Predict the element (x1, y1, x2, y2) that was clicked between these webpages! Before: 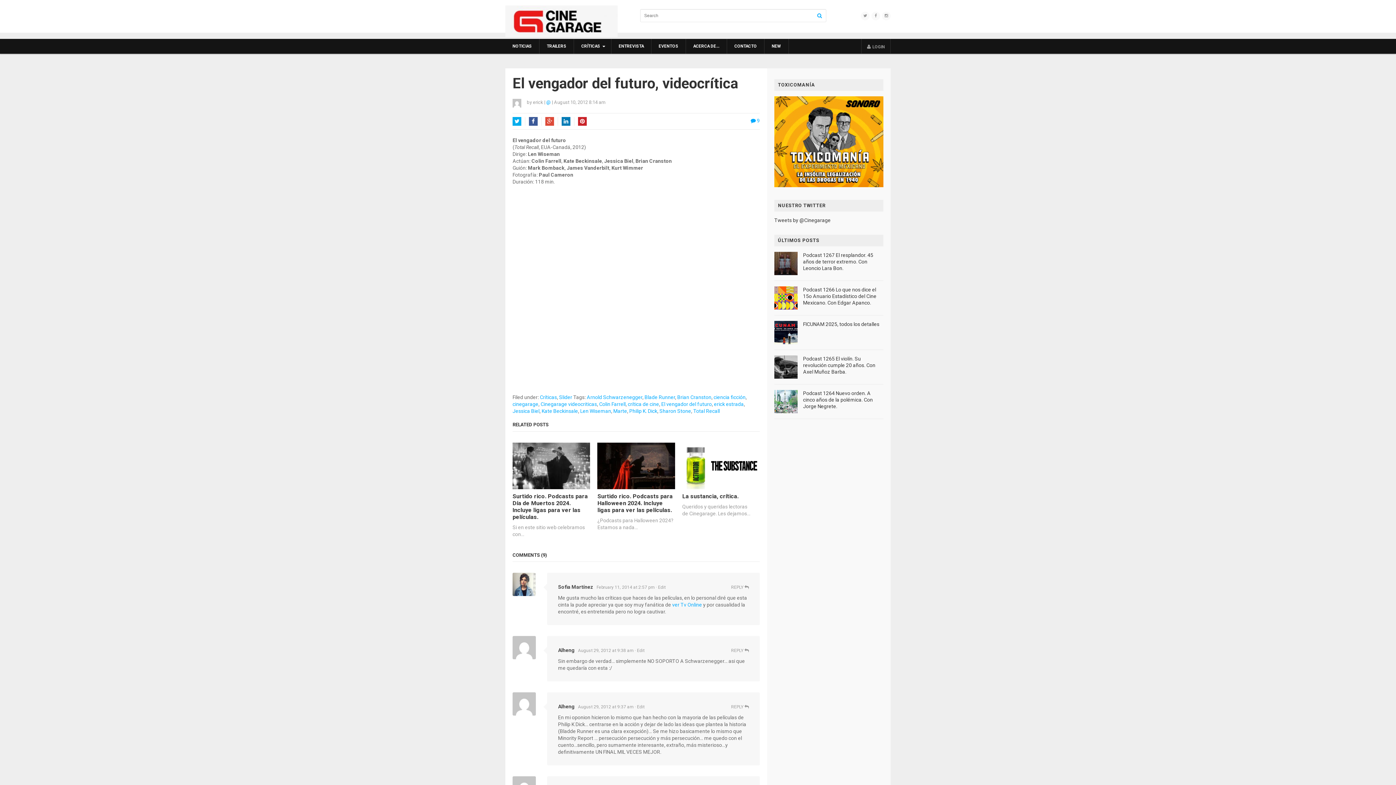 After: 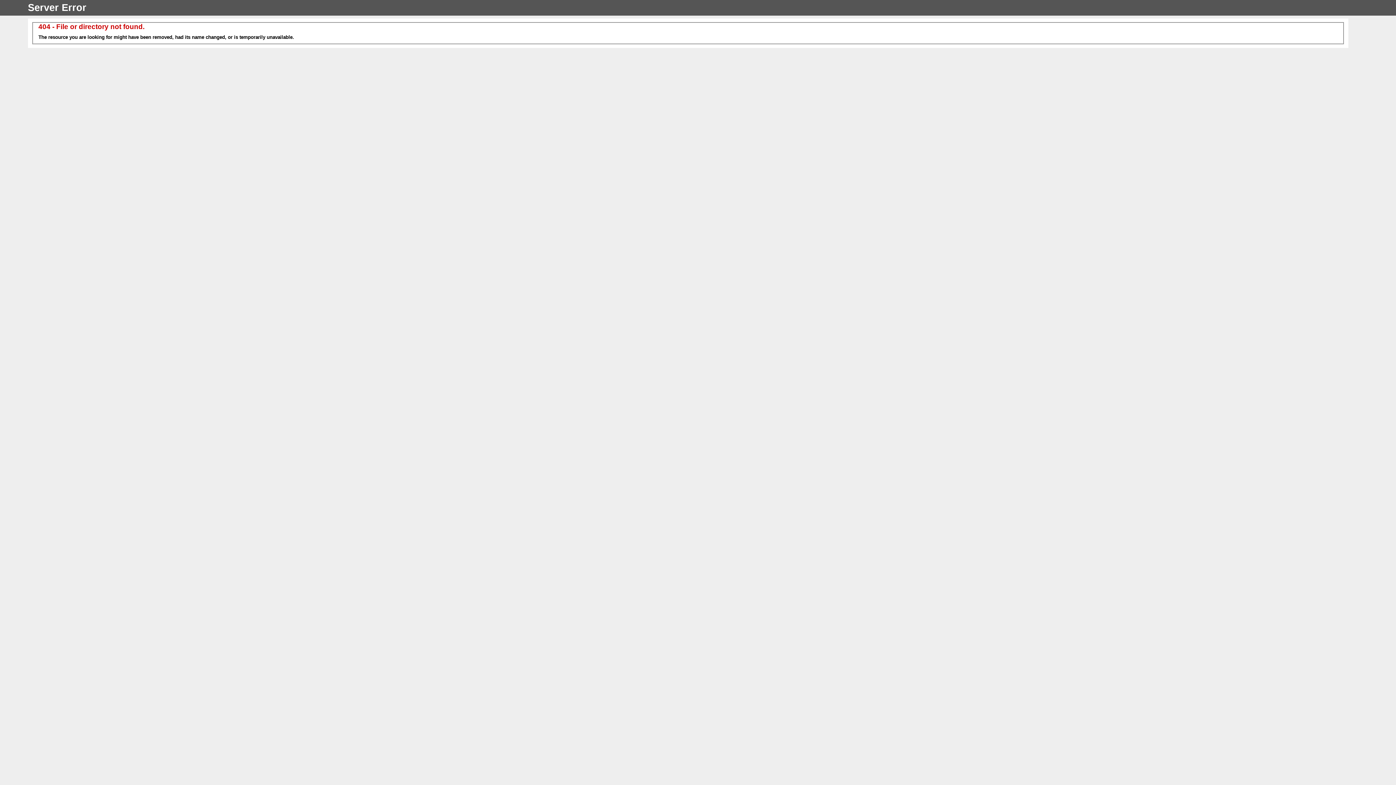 Action: label: ver Tv Online bbox: (672, 602, 702, 607)